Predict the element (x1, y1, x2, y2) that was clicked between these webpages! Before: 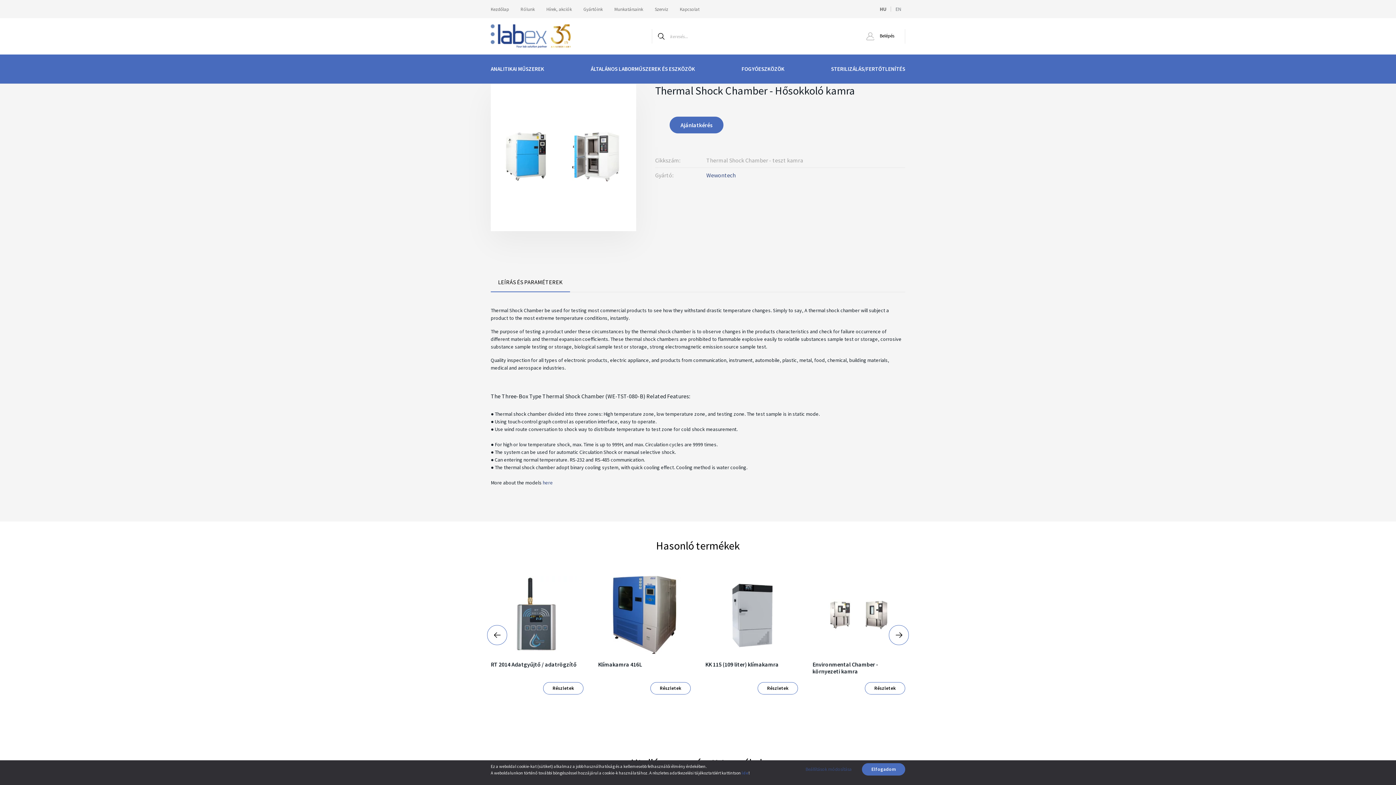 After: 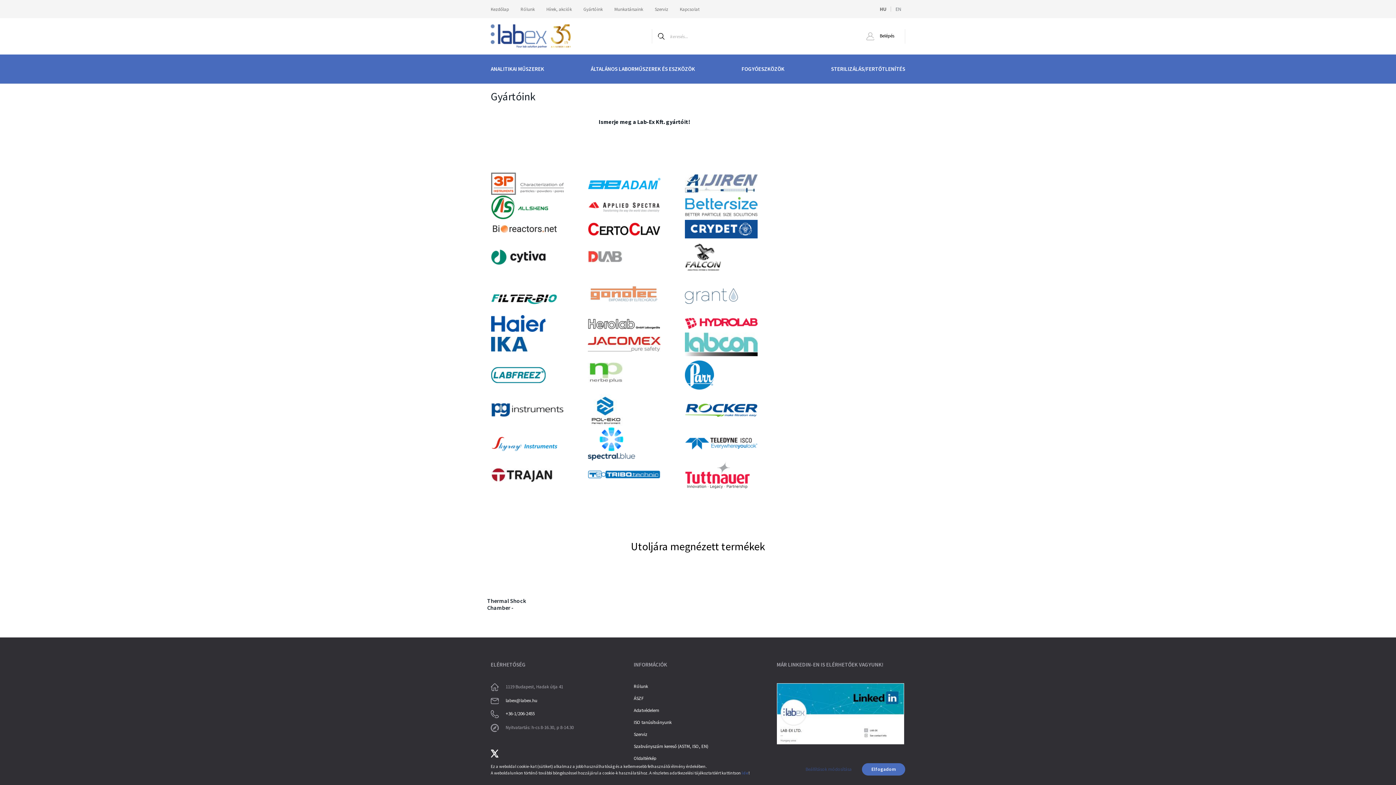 Action: bbox: (577, 0, 608, 18) label: Gyártóink